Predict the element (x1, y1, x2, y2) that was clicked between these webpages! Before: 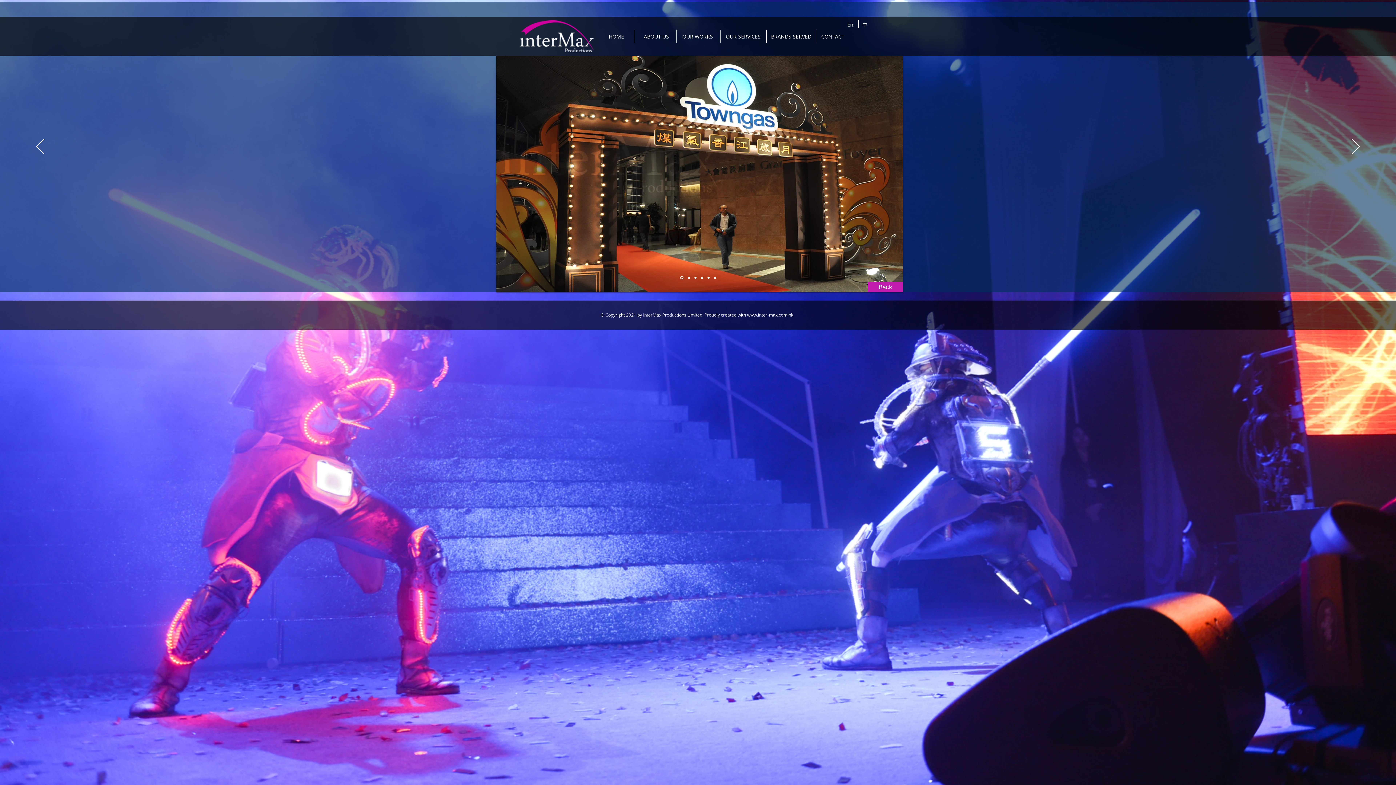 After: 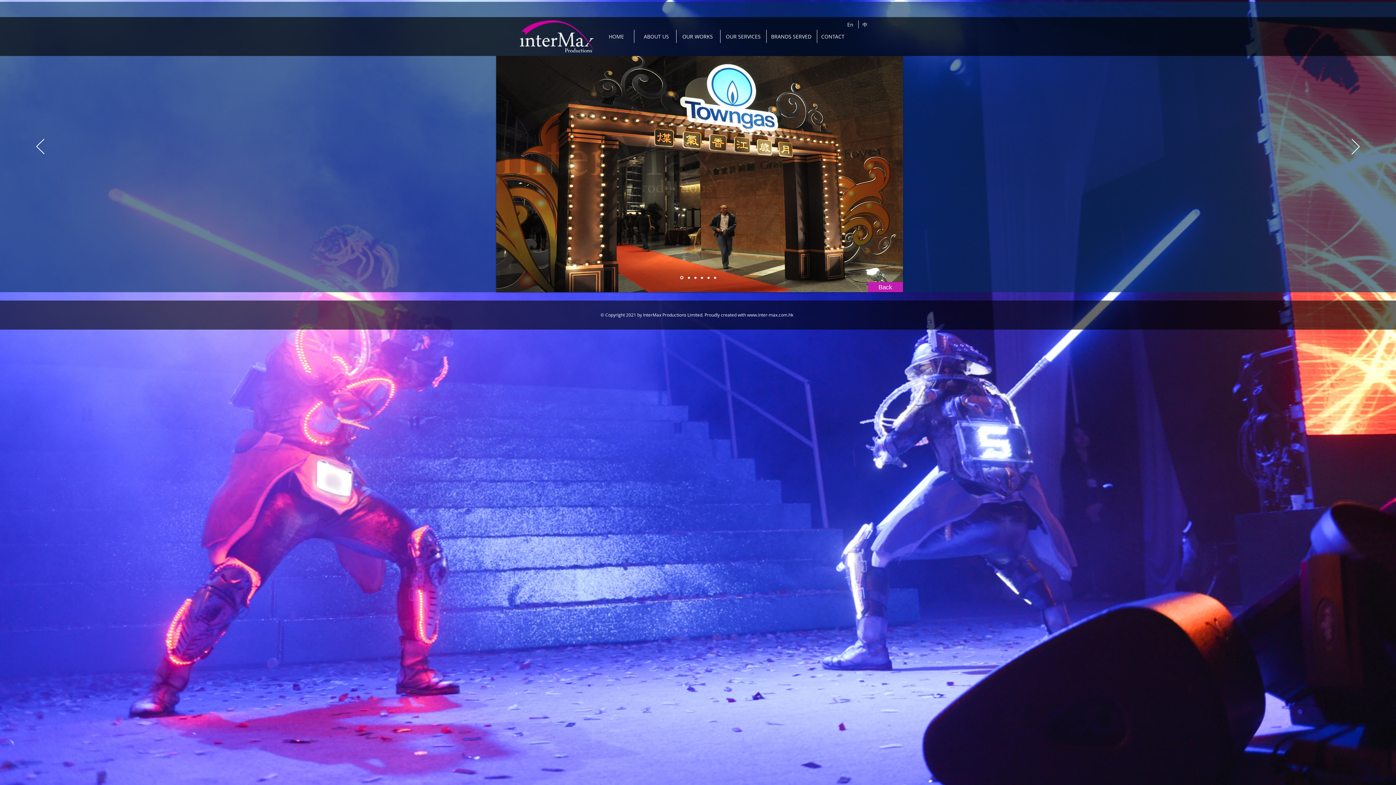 Action: bbox: (843, 17, 857, 31) label: En